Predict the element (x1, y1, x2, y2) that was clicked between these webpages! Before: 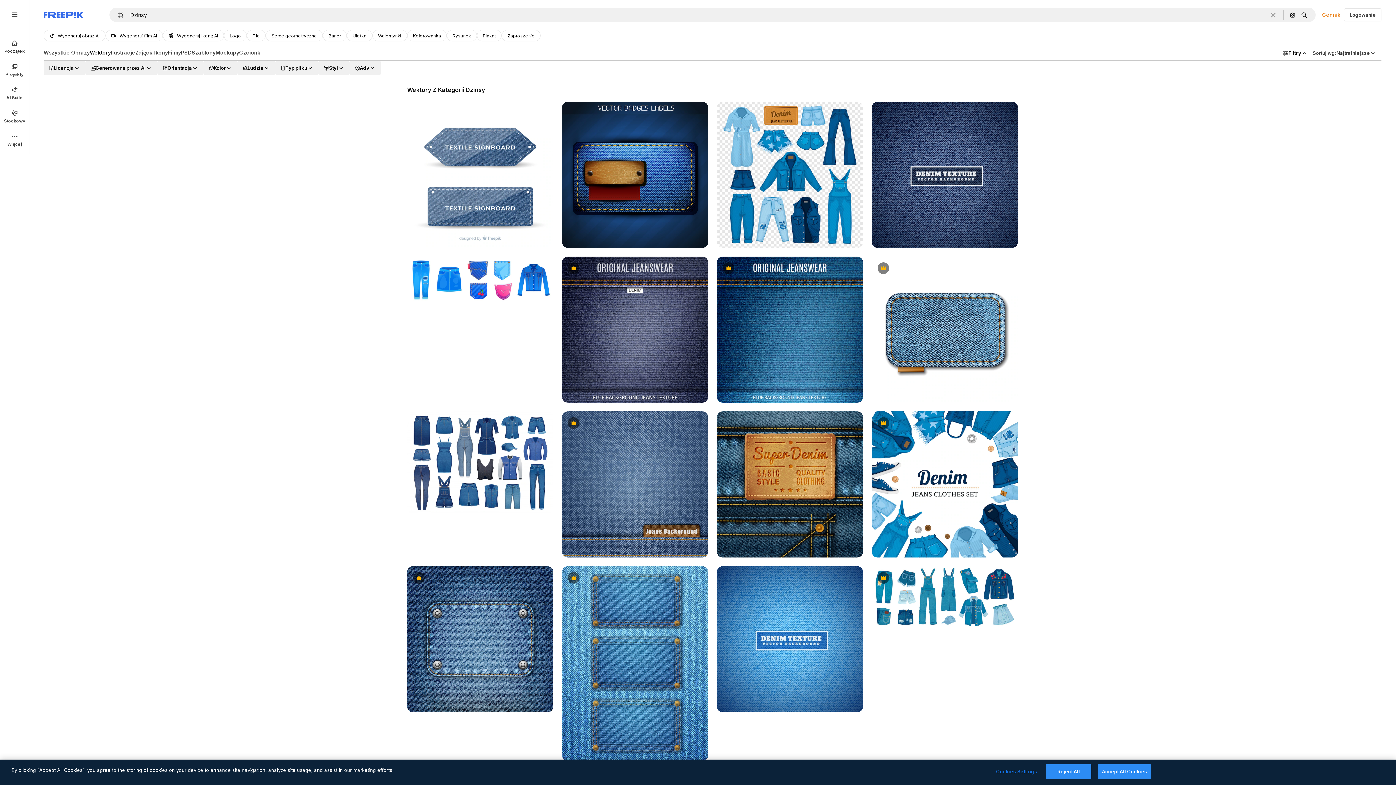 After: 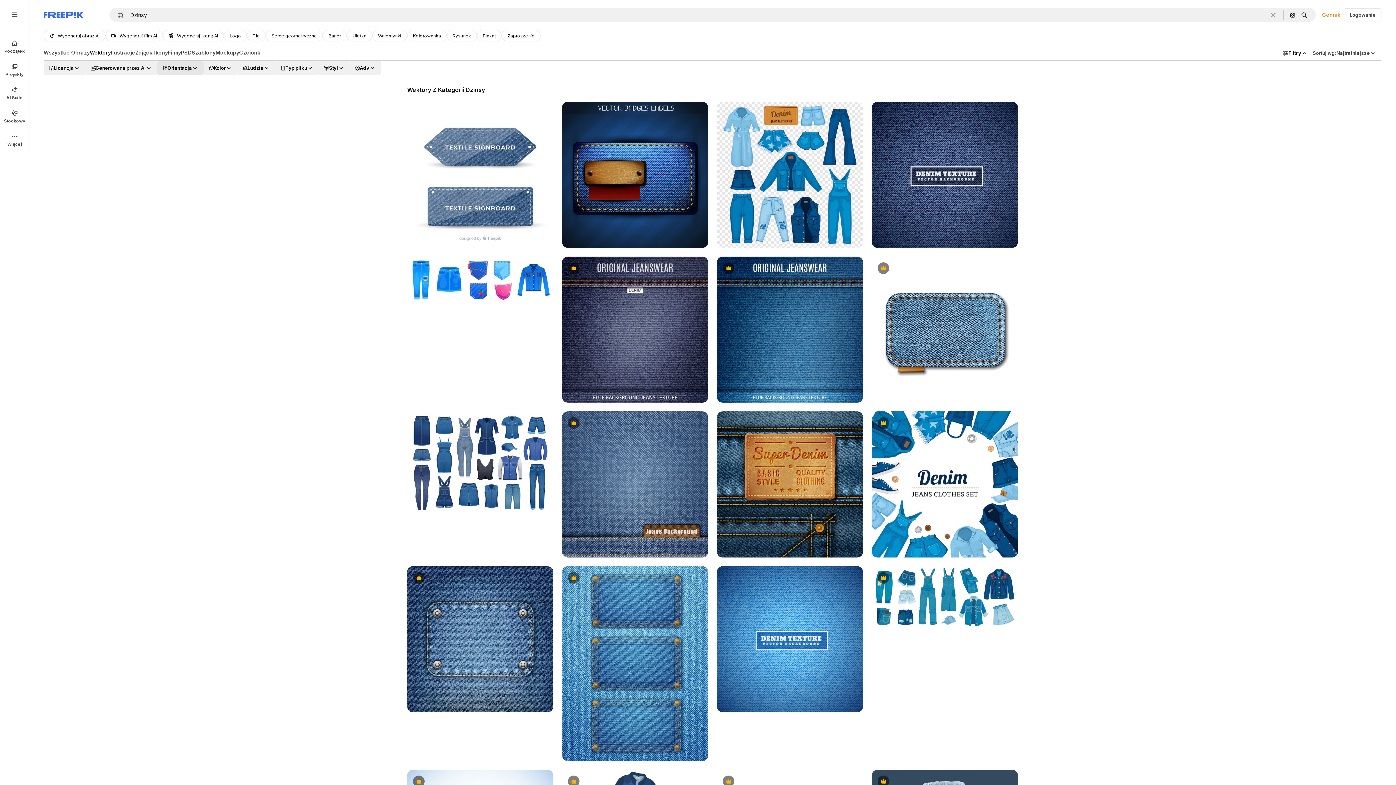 Action: label: orientation options bbox: (157, 60, 203, 75)